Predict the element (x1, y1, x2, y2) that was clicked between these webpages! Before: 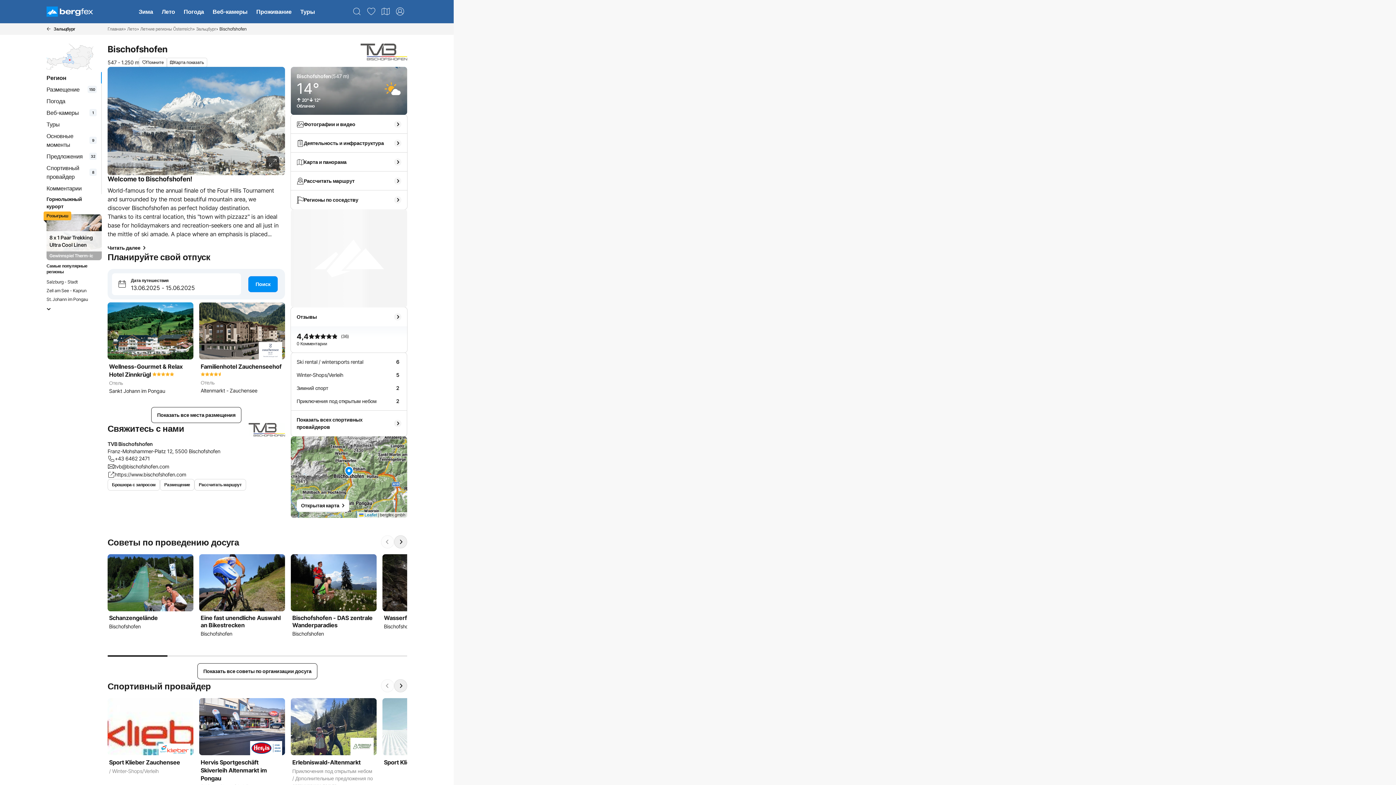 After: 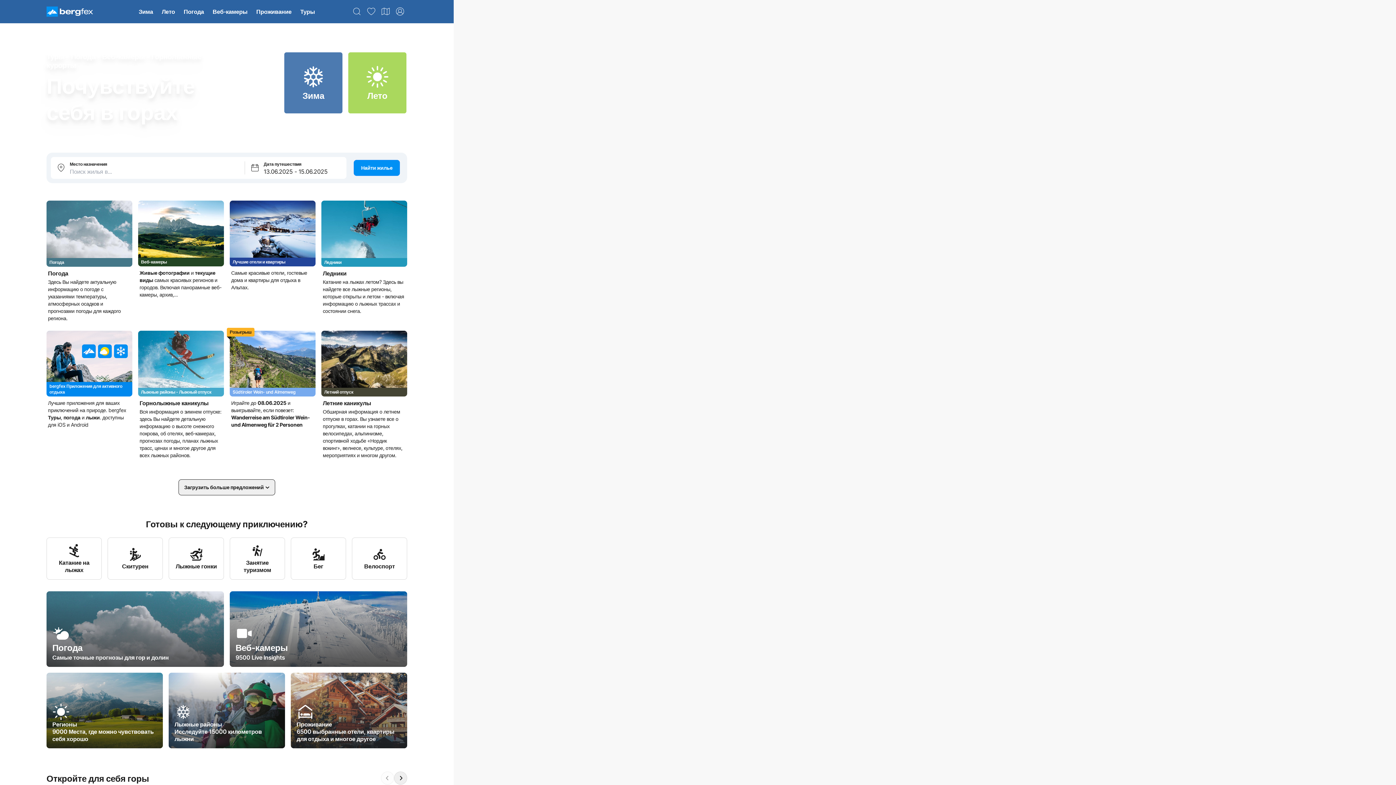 Action: bbox: (46, 6, 93, 16)